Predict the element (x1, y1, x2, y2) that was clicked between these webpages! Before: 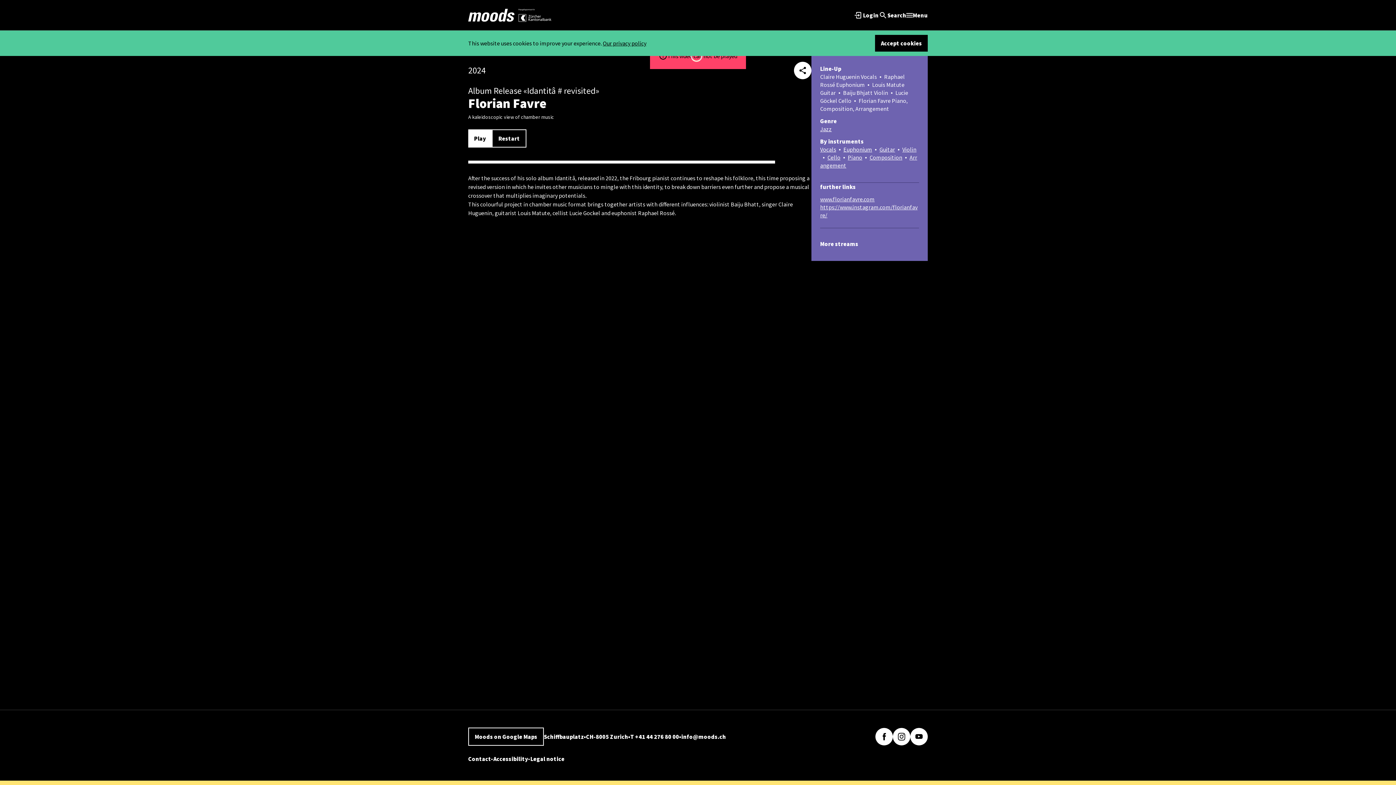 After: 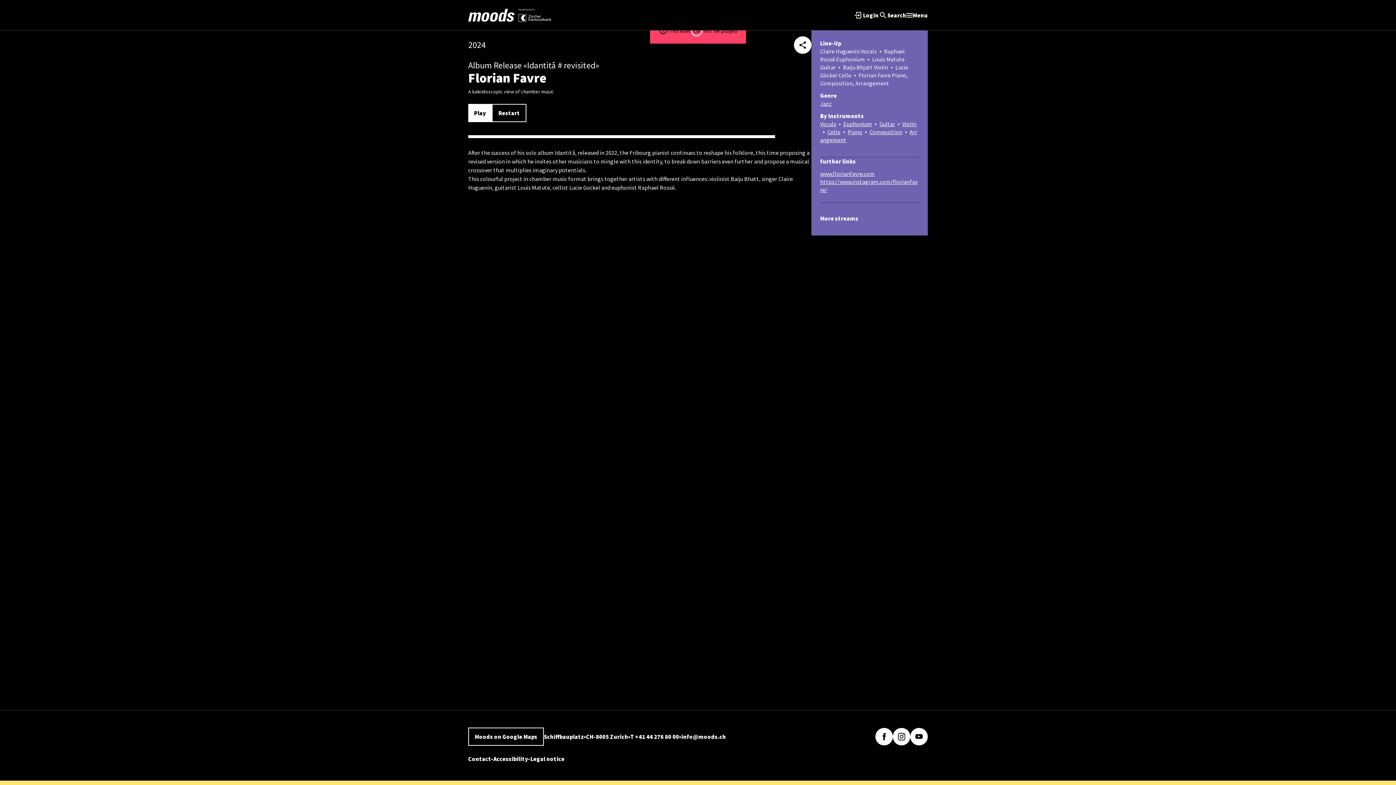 Action: bbox: (875, 34, 928, 51) label: Accept cookies